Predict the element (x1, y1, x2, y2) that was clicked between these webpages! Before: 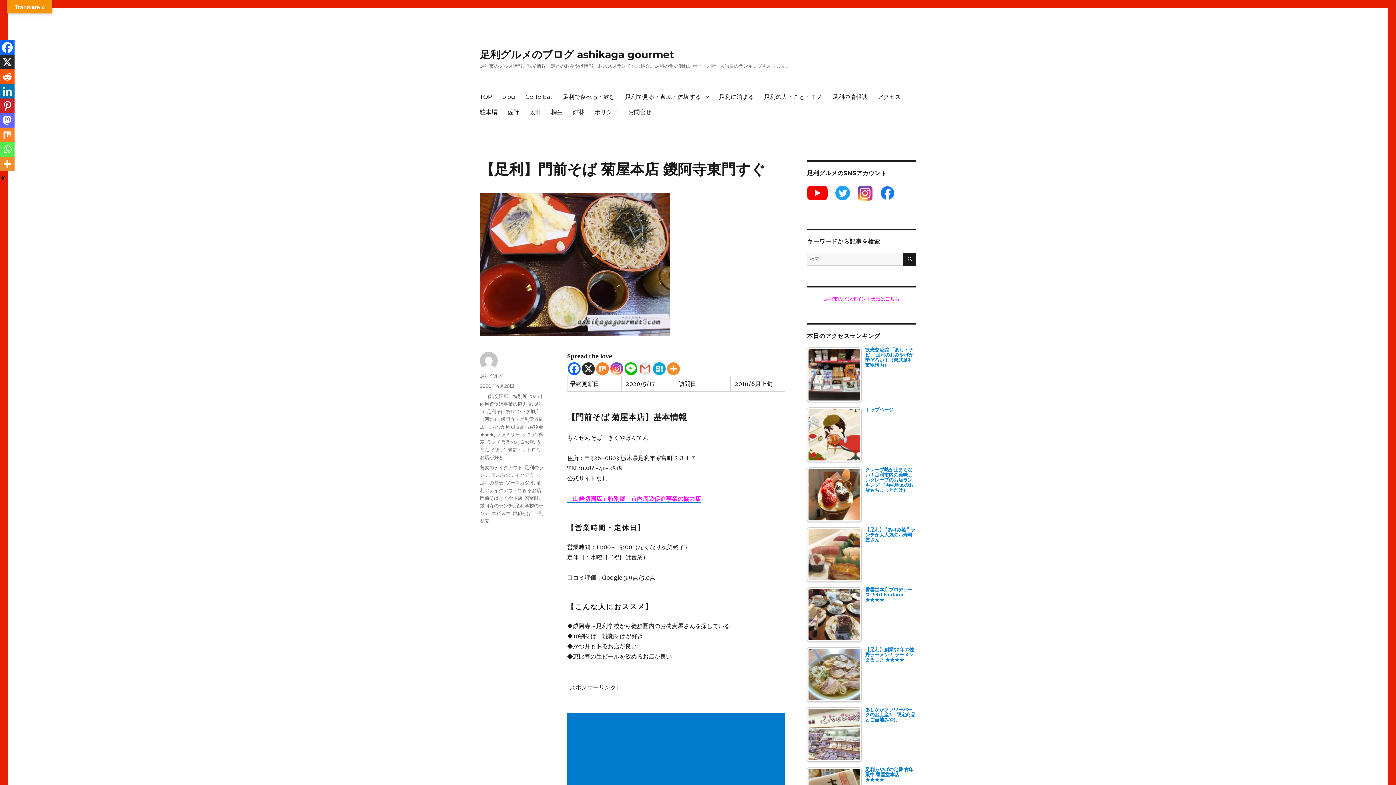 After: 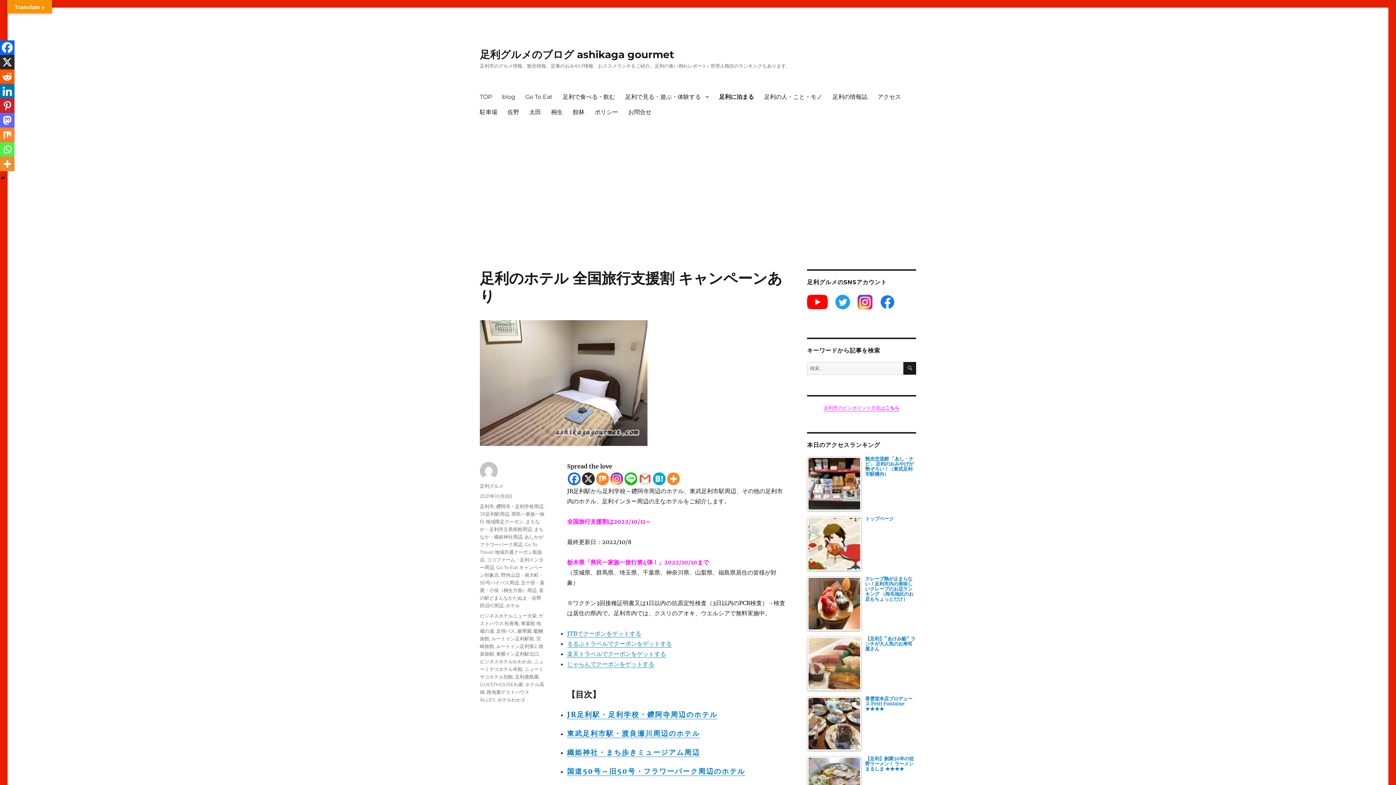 Action: label: 足利に泊まる bbox: (714, 89, 759, 104)